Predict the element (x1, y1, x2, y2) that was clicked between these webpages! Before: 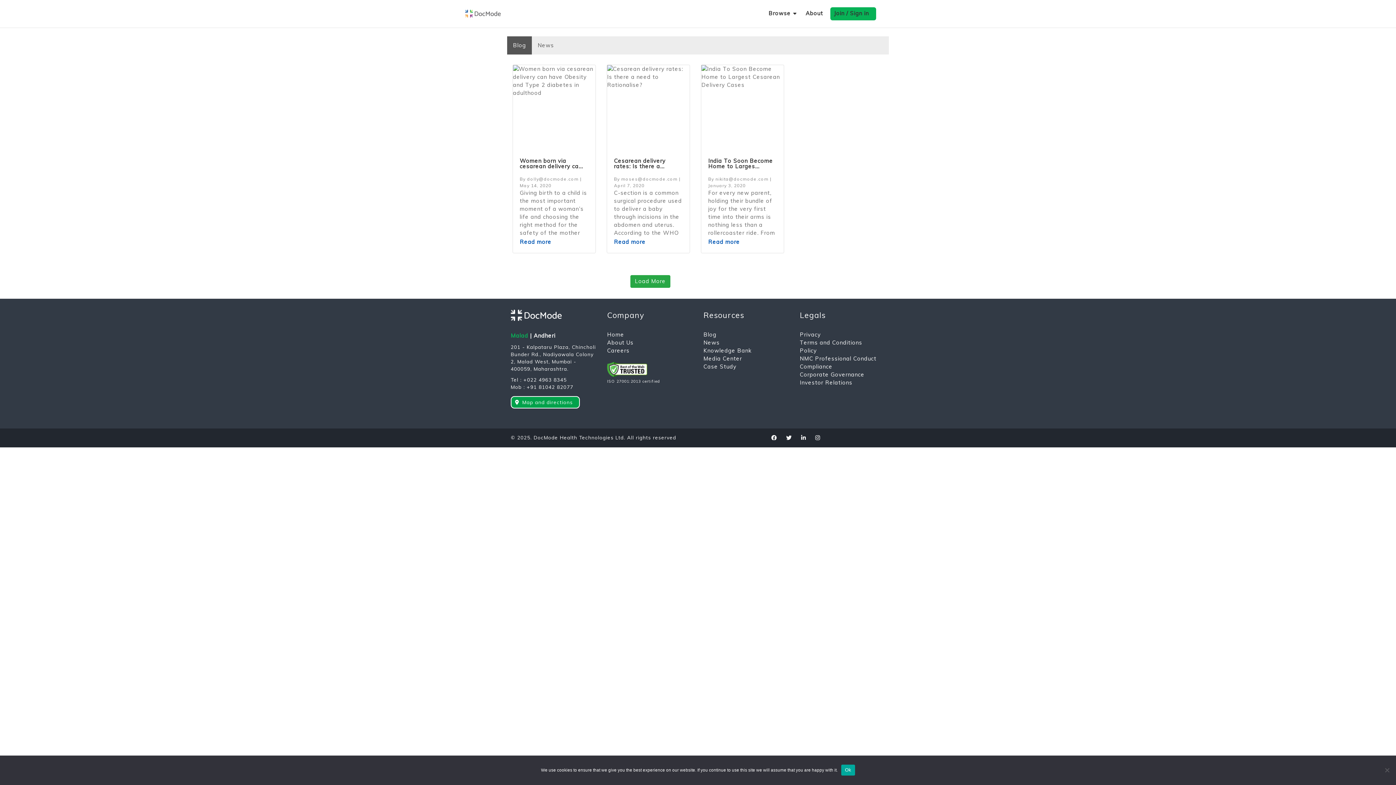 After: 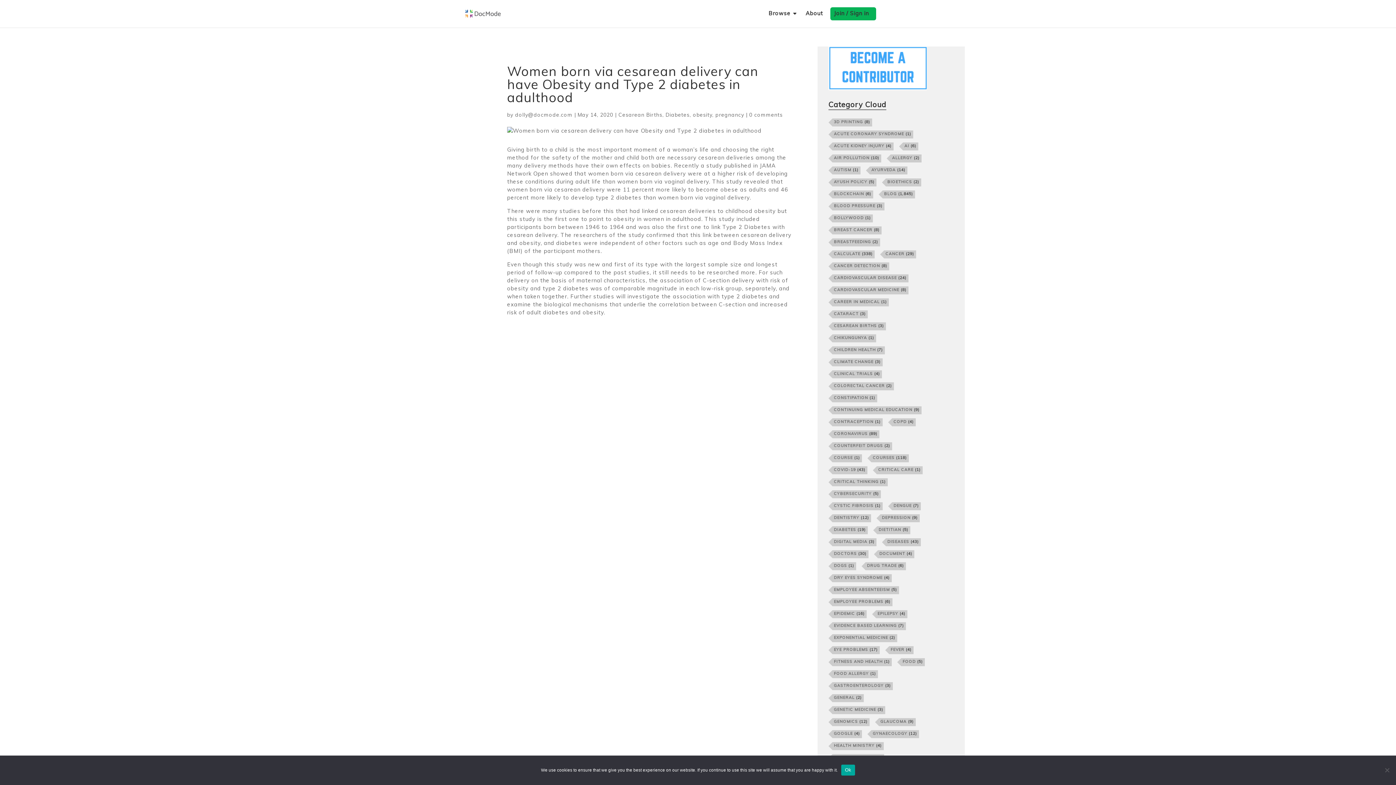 Action: label: Women born via cesarean delivery ca... bbox: (519, 158, 588, 174)